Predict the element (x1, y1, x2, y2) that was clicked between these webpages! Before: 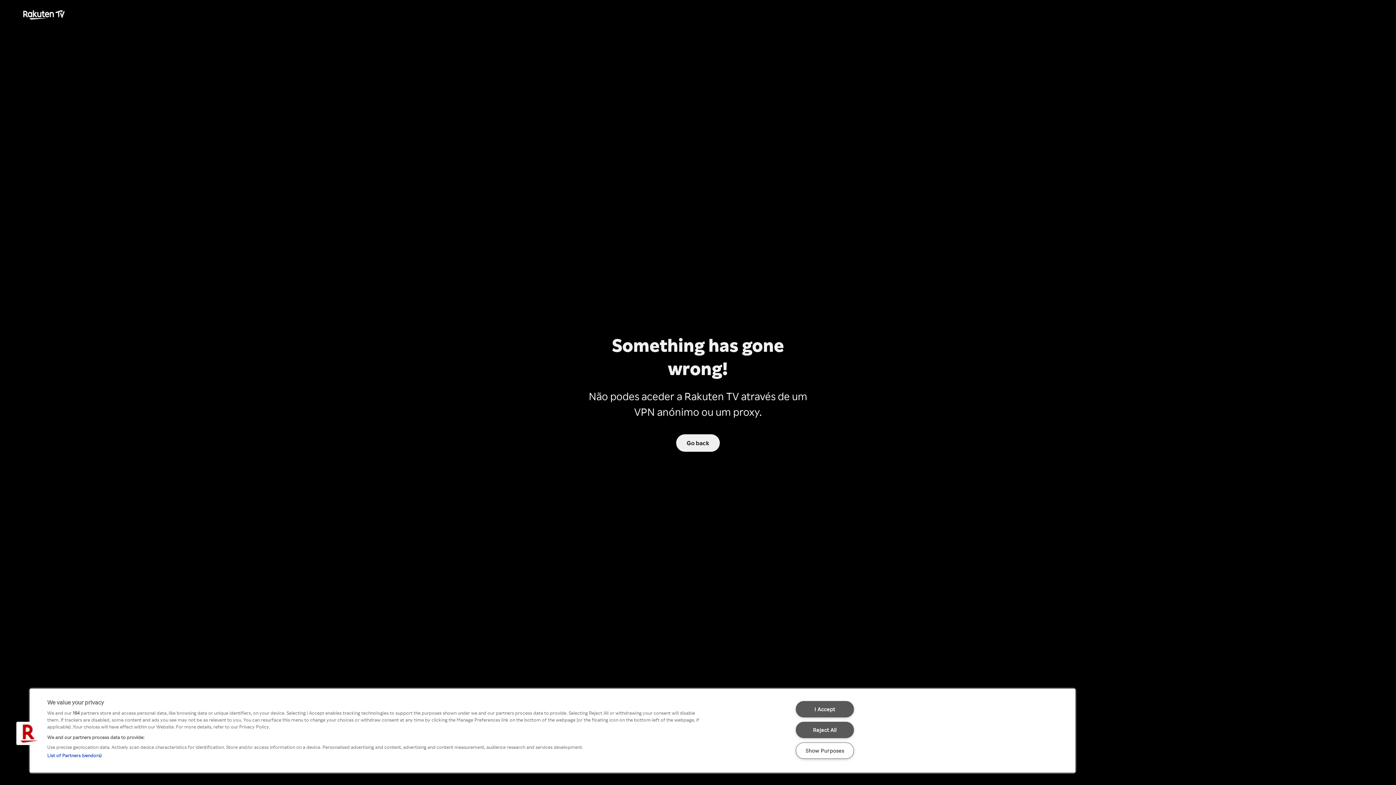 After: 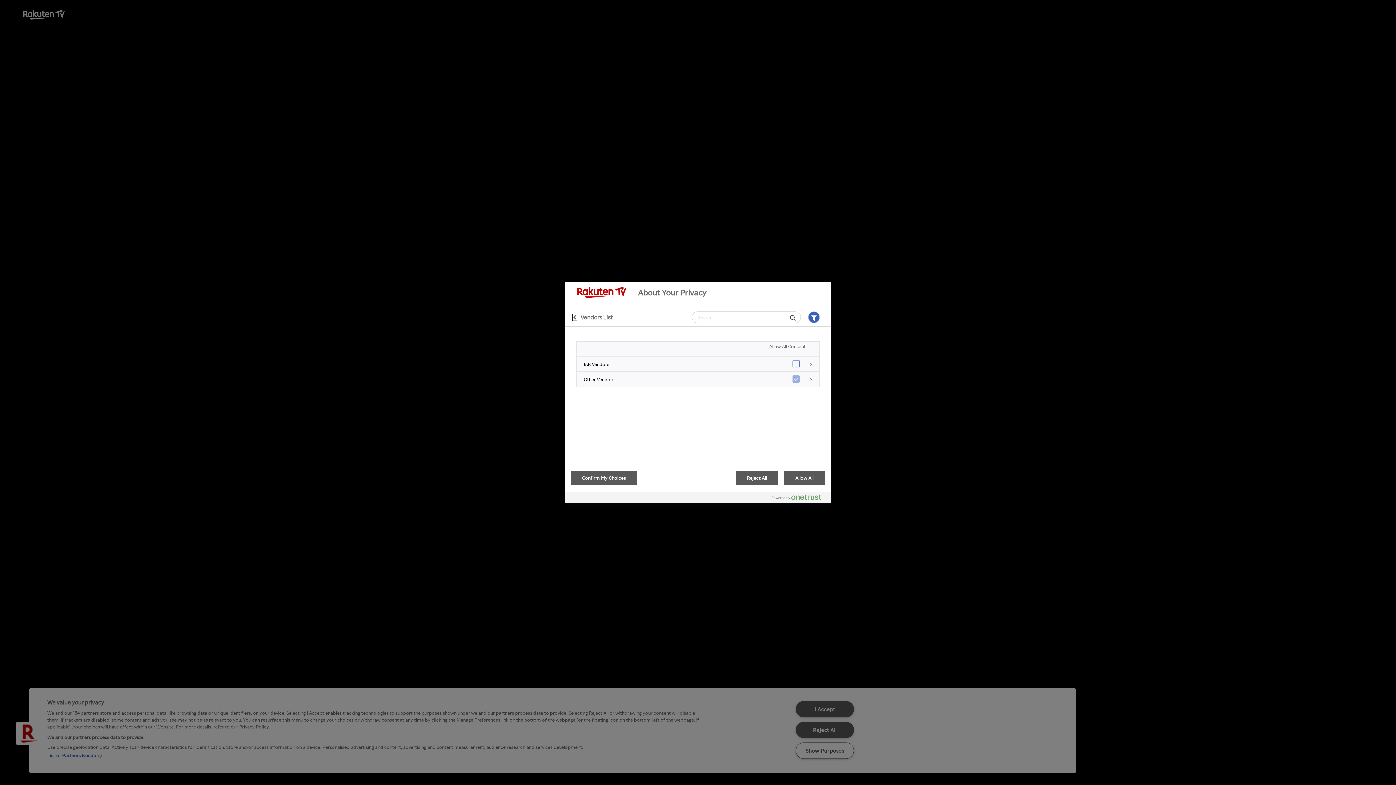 Action: label: List of Partners (vendors) bbox: (47, 752, 101, 758)